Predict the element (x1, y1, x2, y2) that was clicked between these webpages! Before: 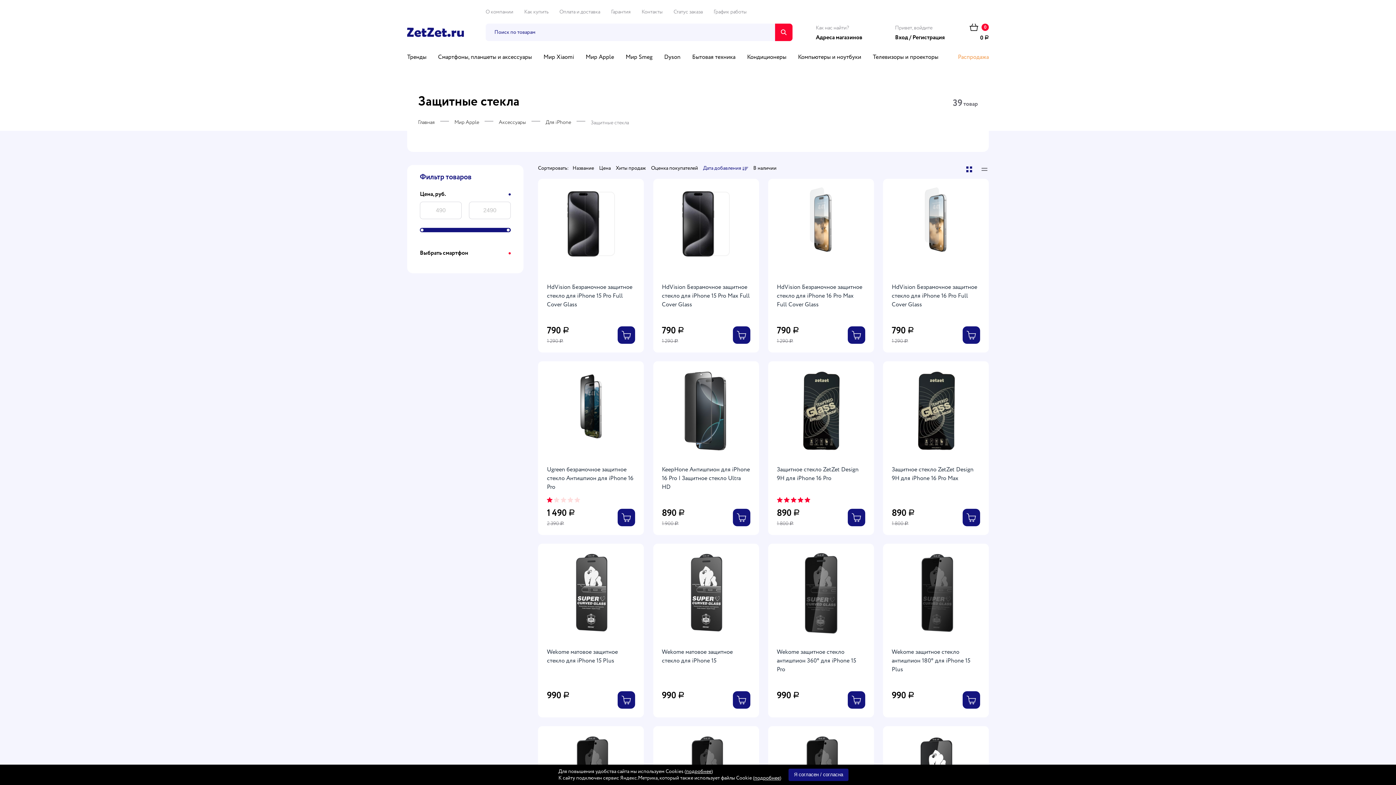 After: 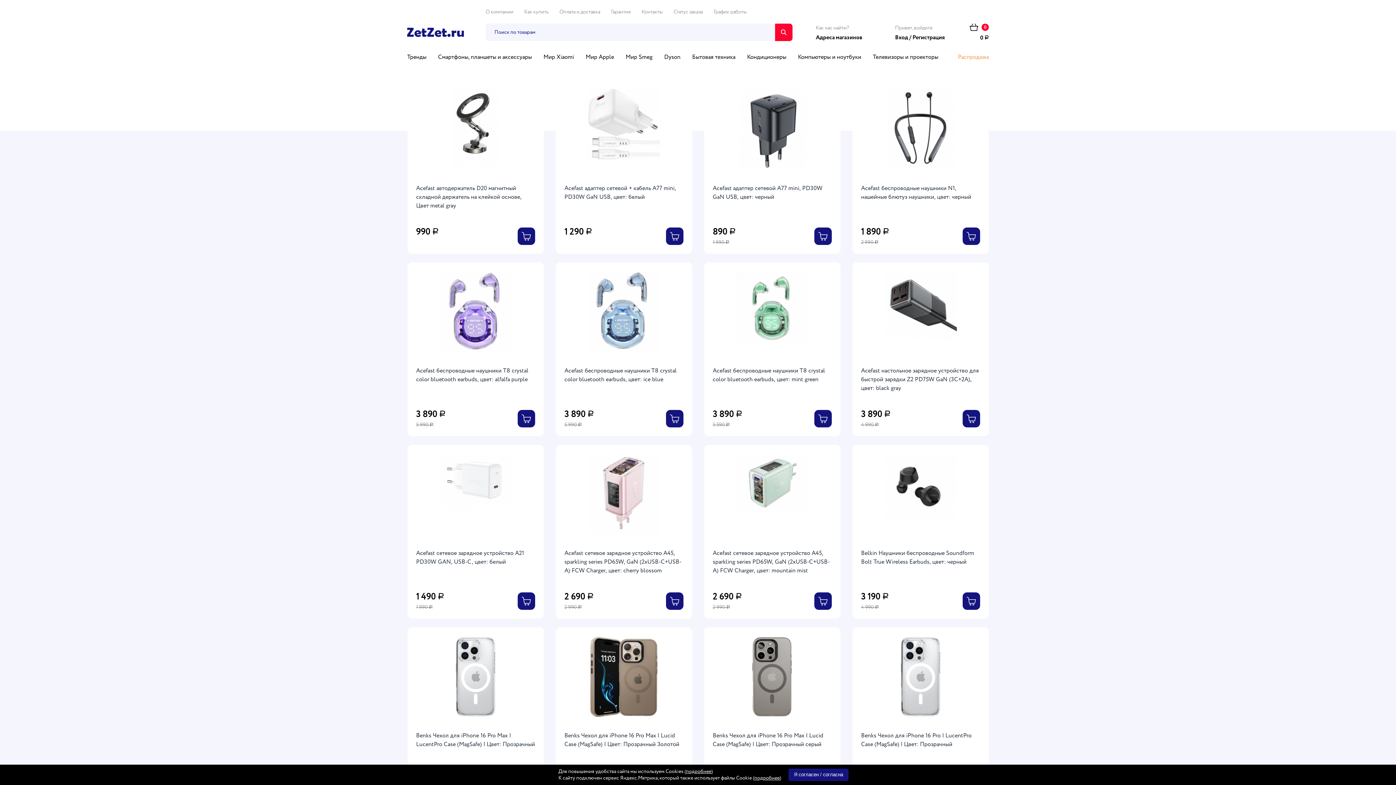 Action: bbox: (775, 23, 792, 41)